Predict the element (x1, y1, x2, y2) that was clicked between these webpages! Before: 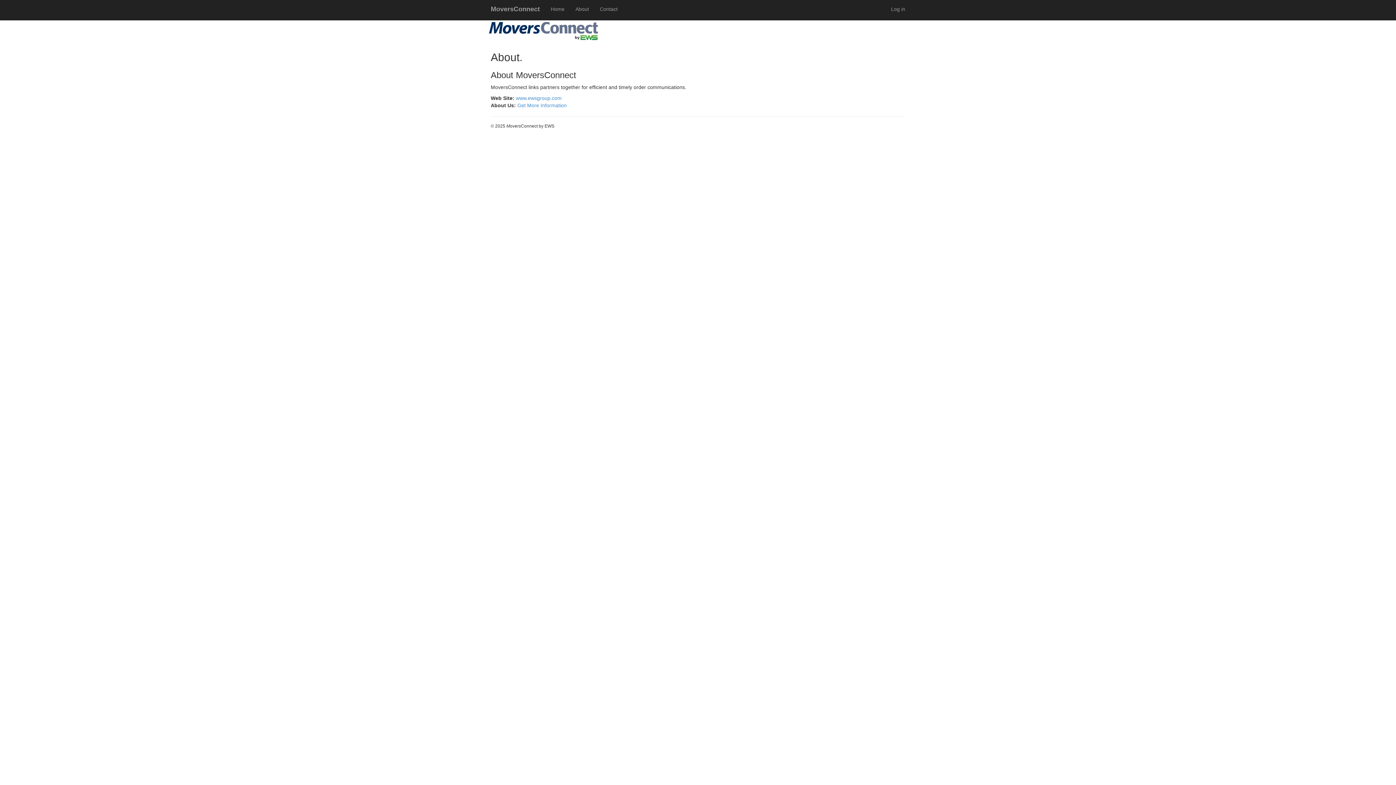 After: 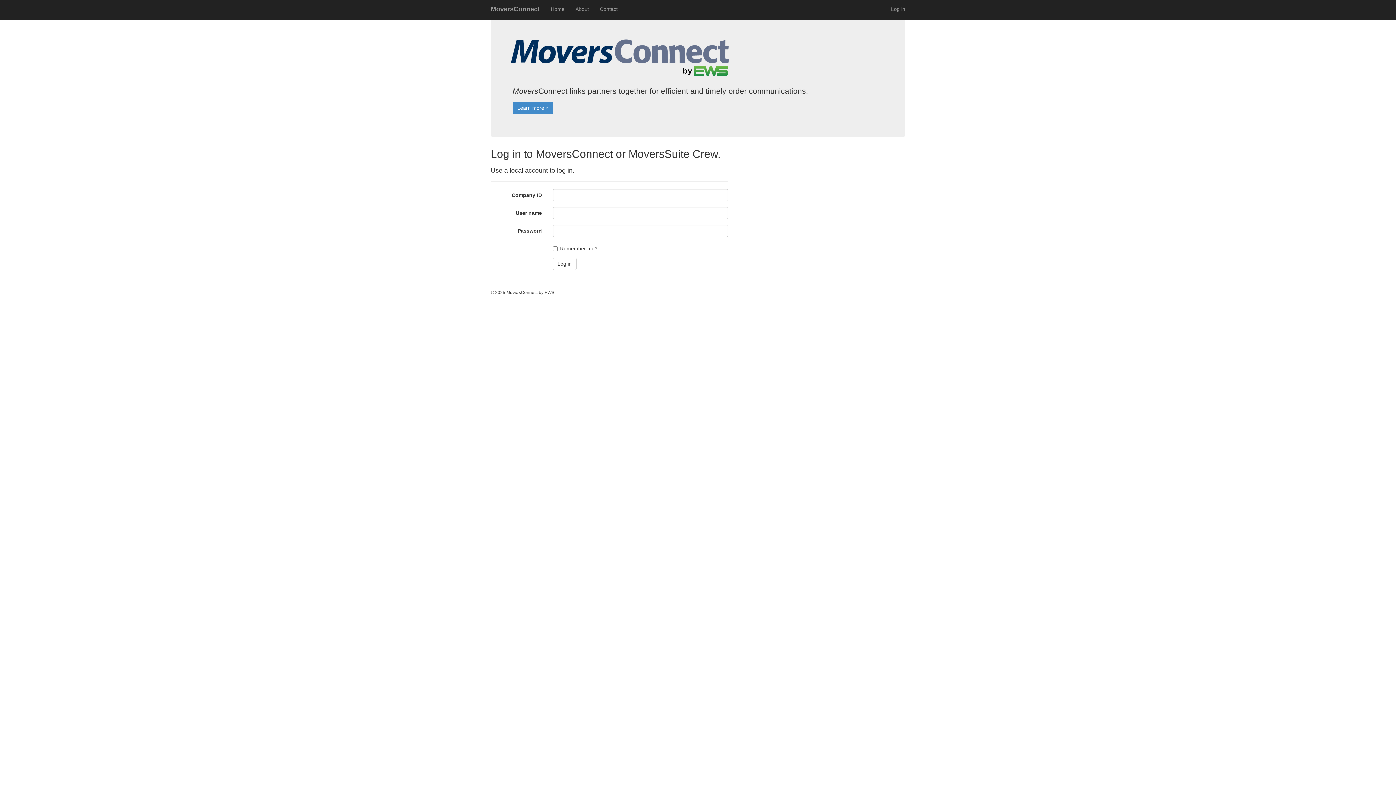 Action: bbox: (594, 0, 623, 18) label: Contact